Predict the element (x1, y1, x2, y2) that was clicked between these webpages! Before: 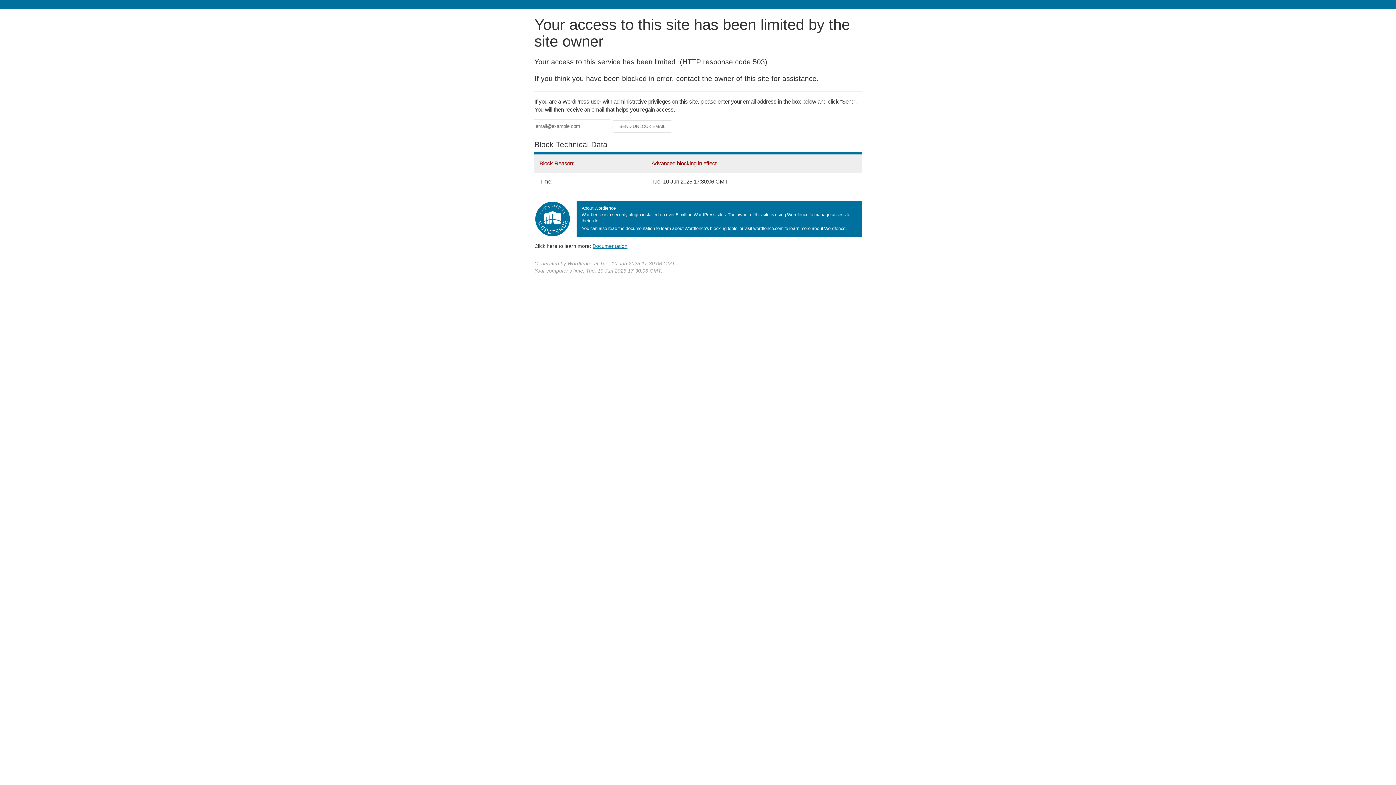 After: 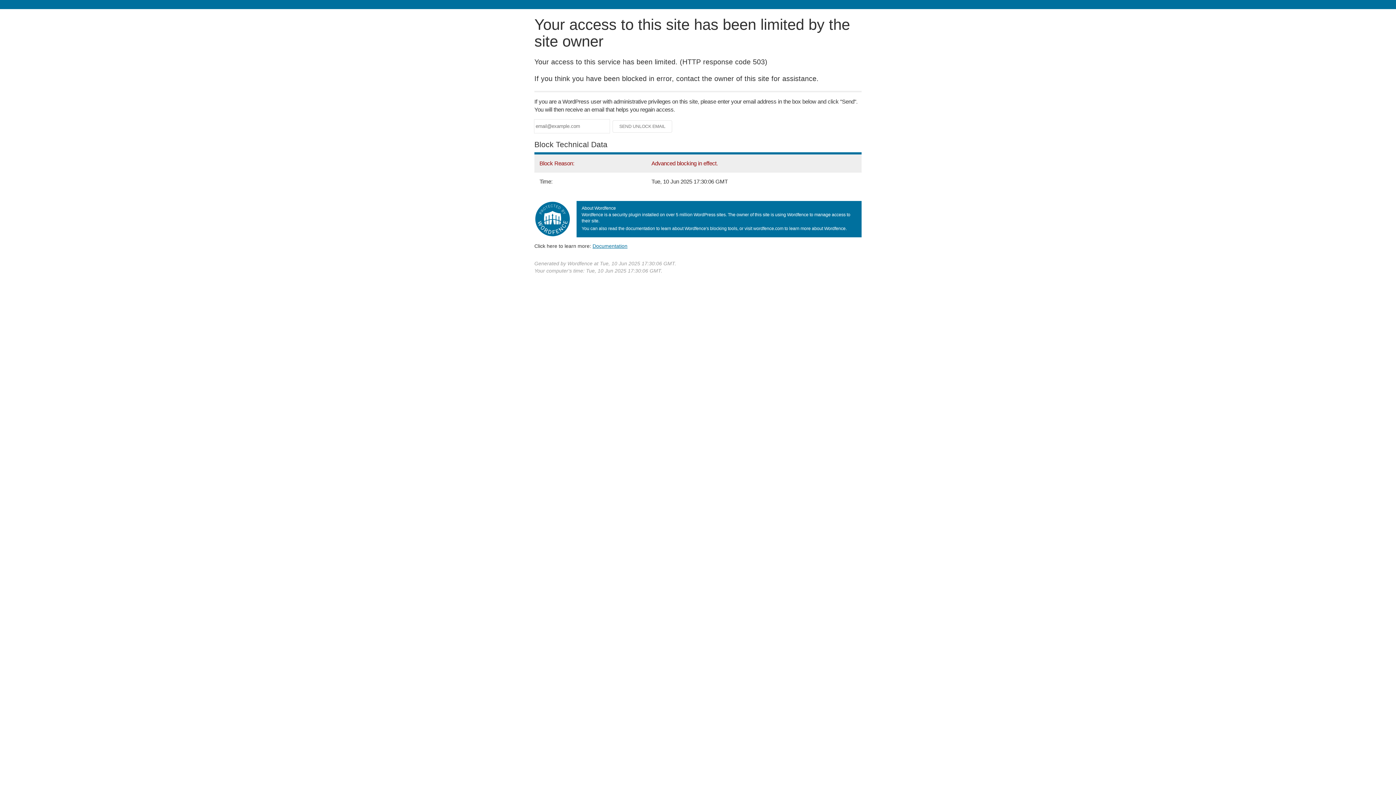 Action: bbox: (592, 243, 627, 248) label: Documentation